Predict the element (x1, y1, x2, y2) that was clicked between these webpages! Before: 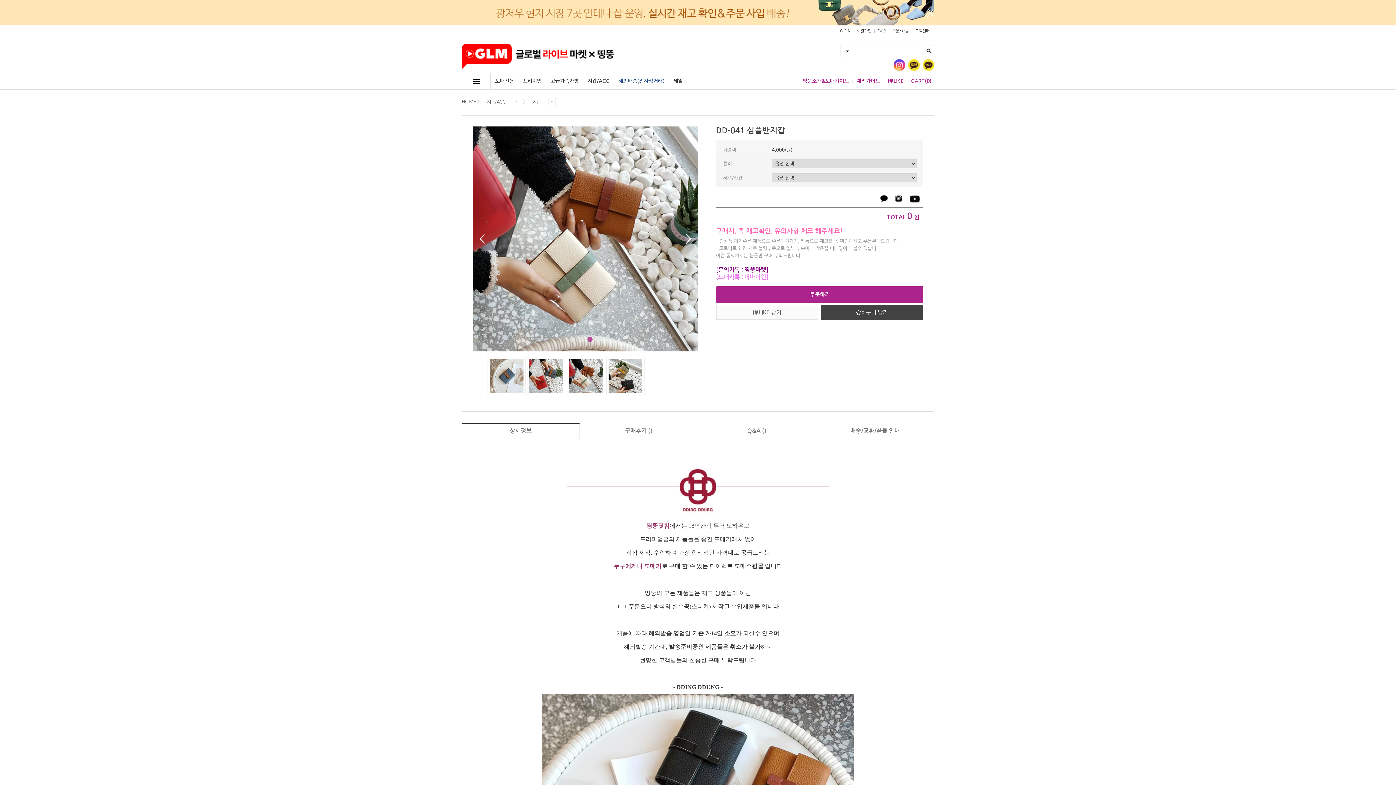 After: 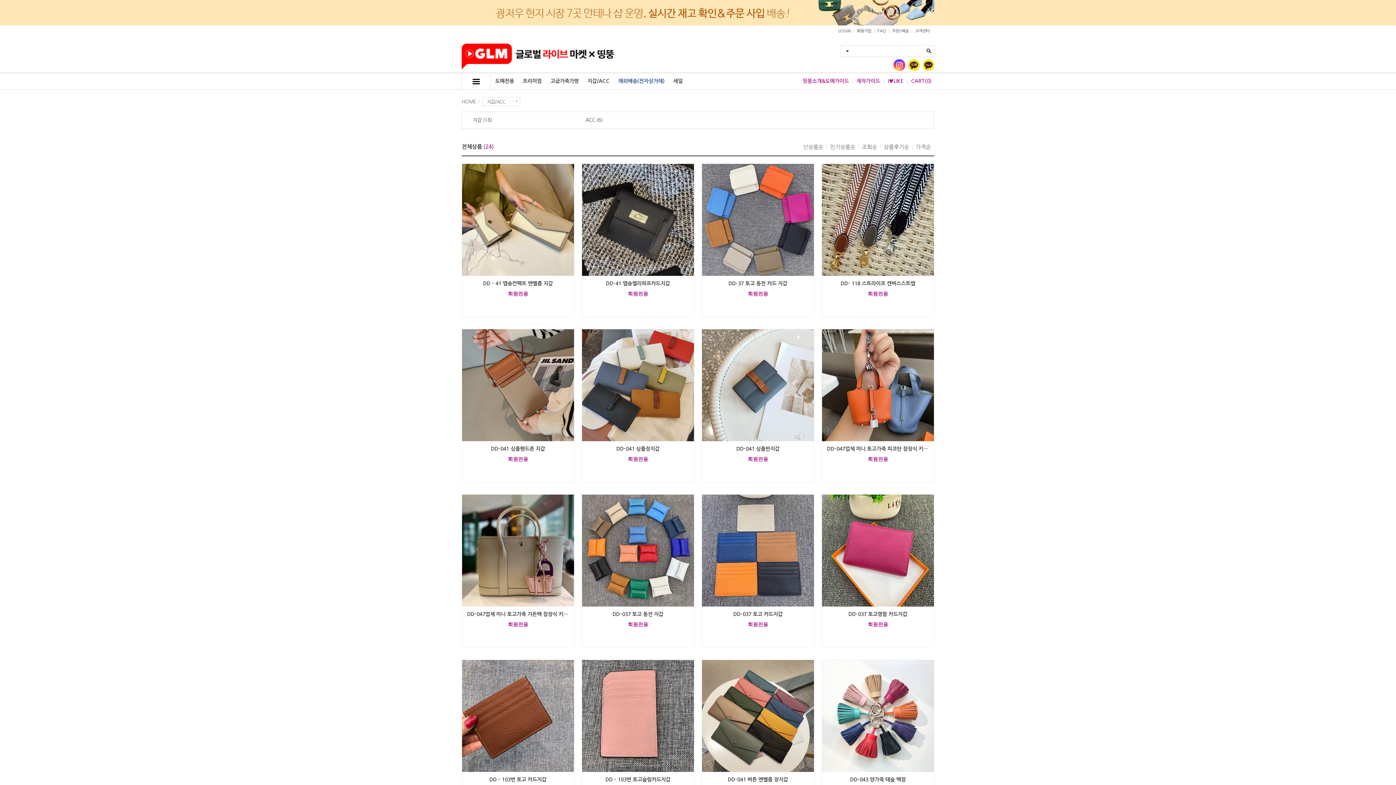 Action: bbox: (583, 73, 614, 89) label: 지갑/ACC